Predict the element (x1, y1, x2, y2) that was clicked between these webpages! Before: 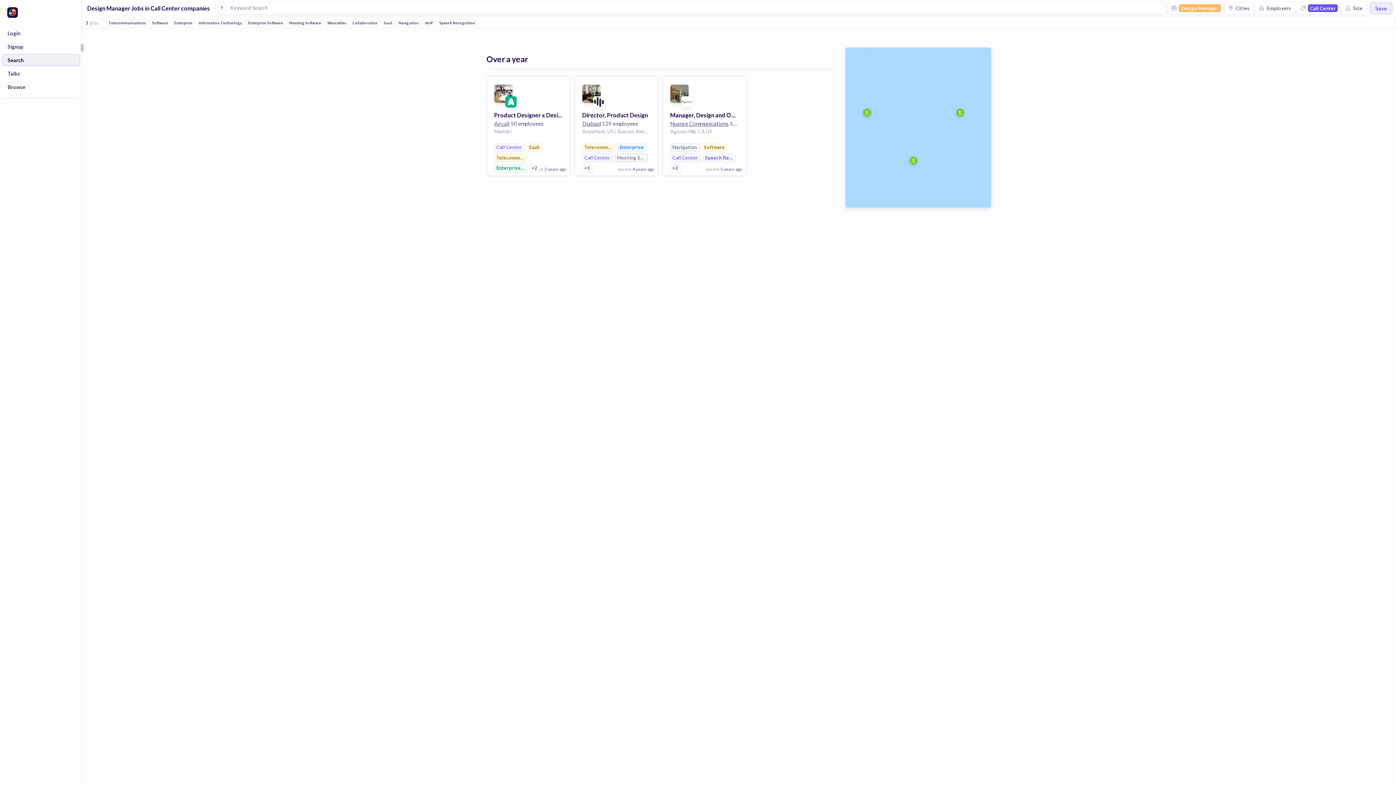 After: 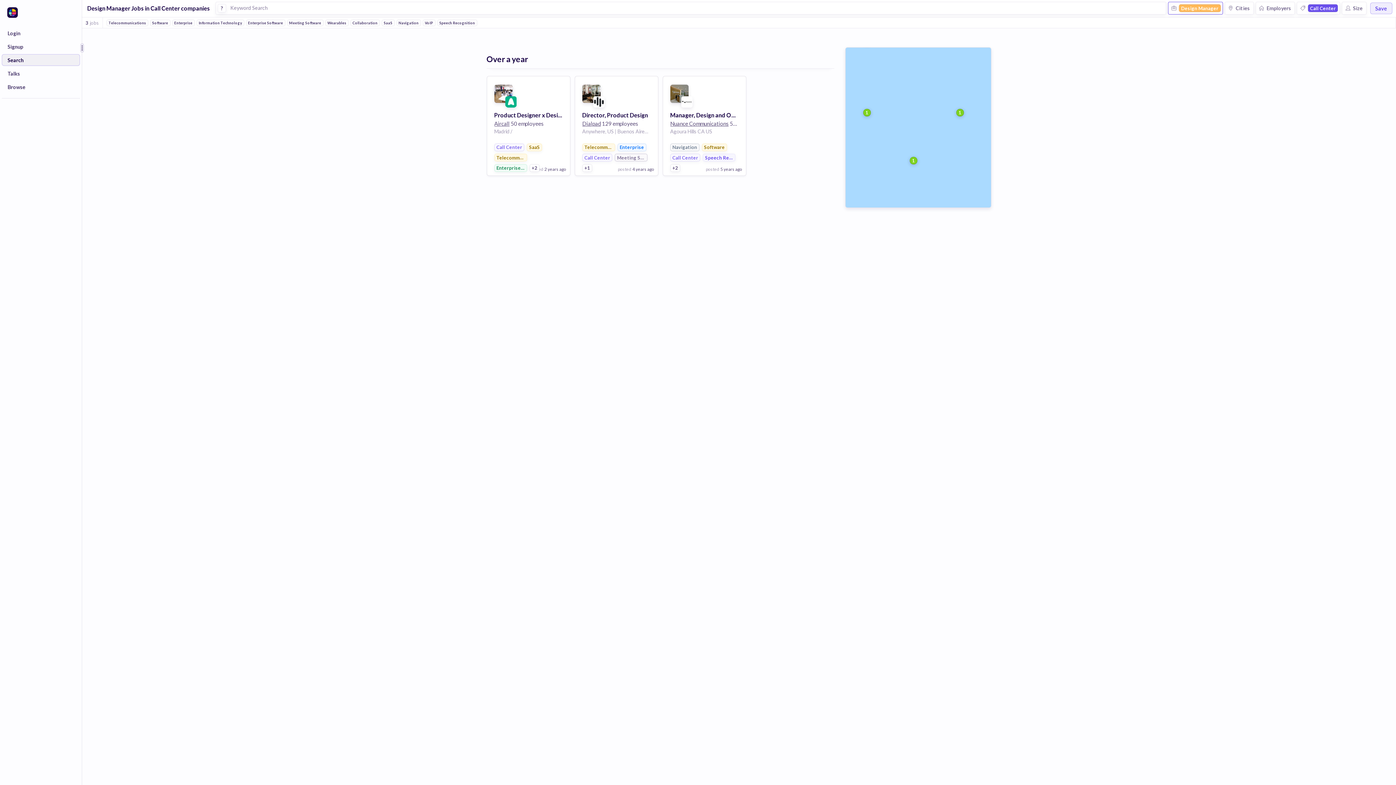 Action: label: Design Manager bbox: (1179, 4, 1220, 12)